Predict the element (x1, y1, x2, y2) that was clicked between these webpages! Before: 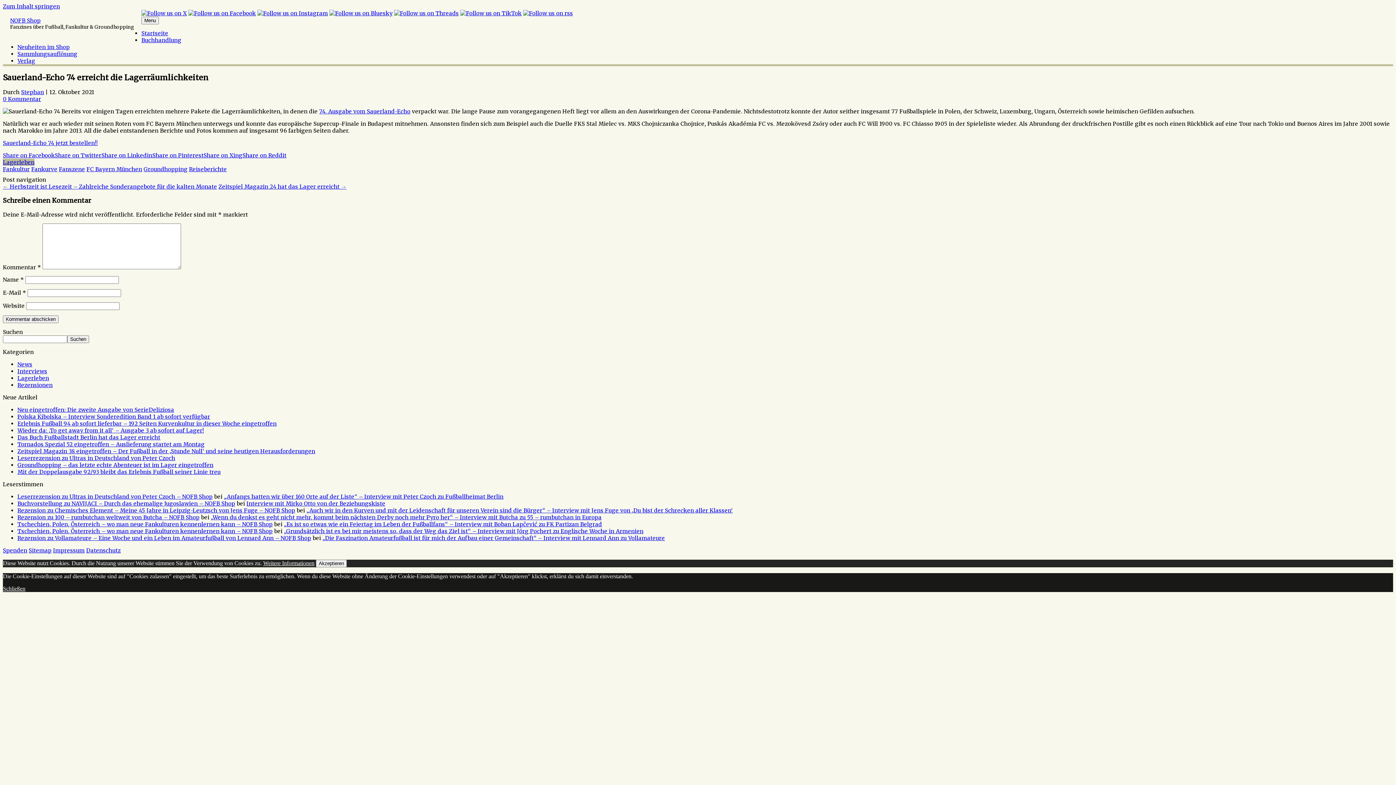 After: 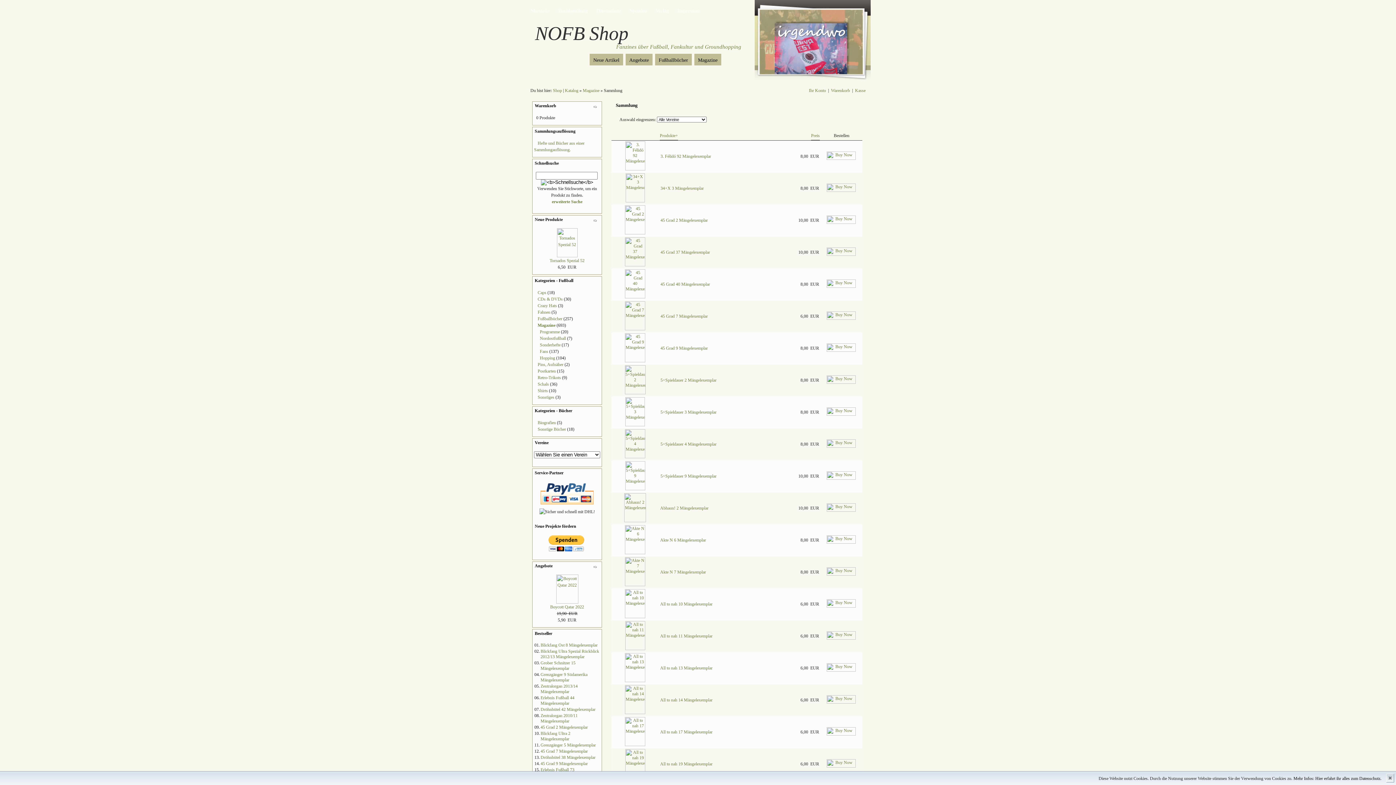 Action: bbox: (17, 50, 77, 57) label: Sammlungsauflösung